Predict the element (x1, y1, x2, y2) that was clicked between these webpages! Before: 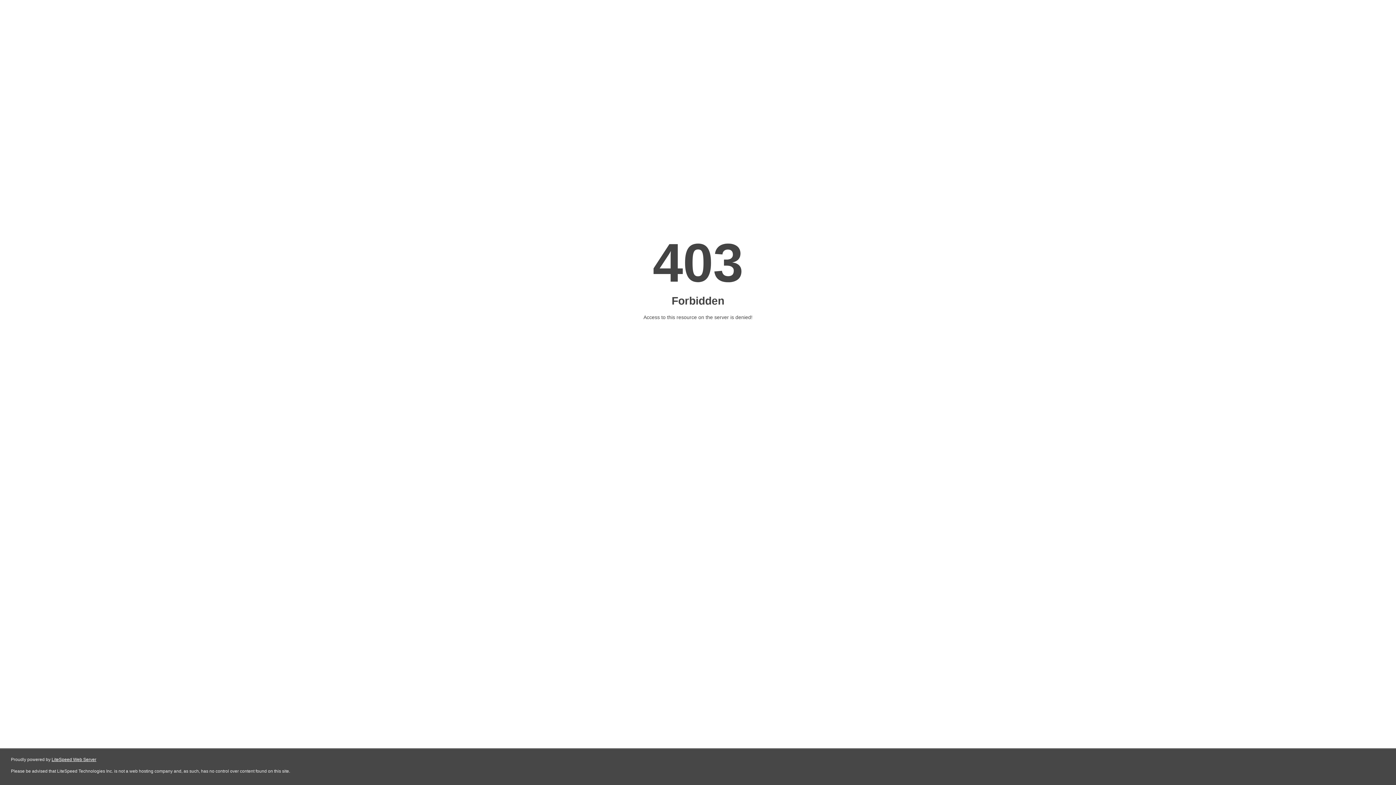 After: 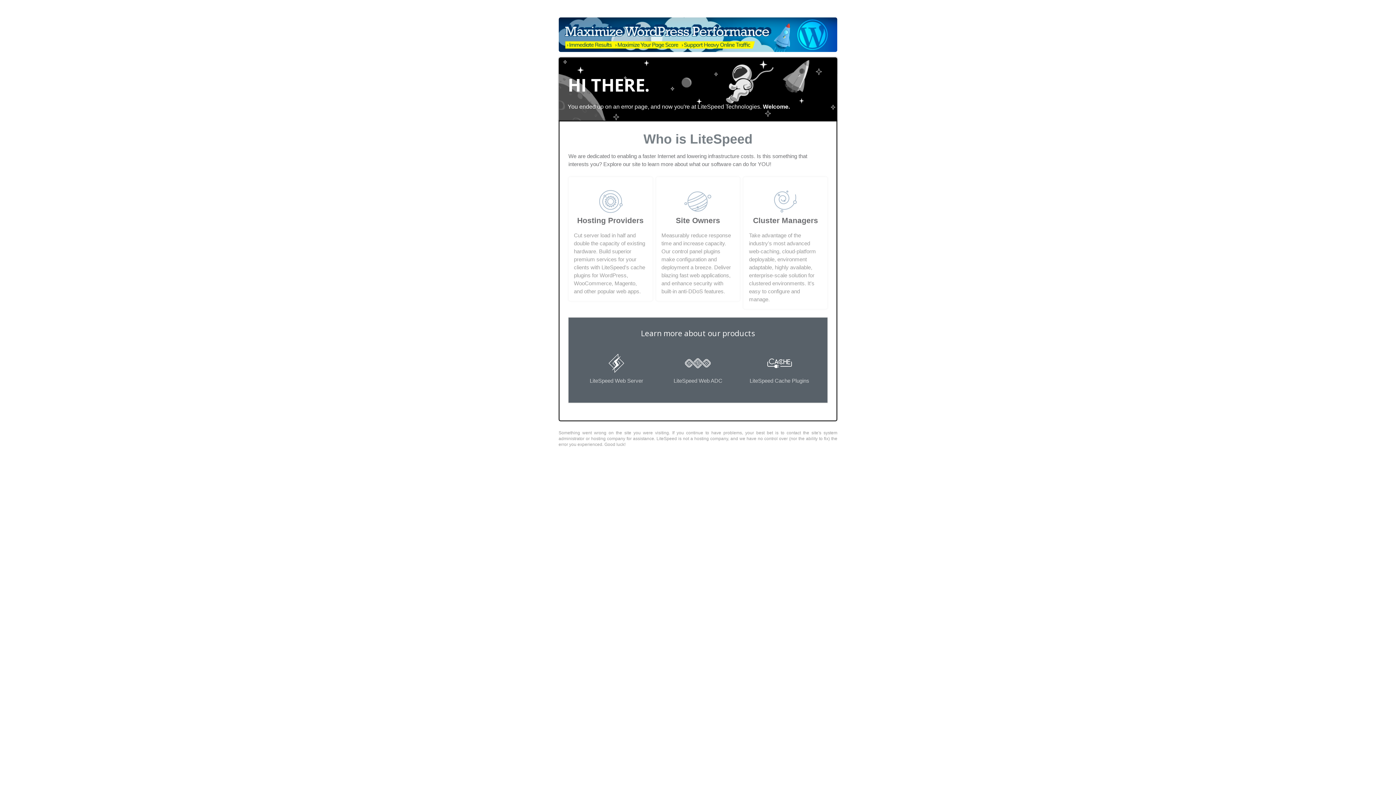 Action: bbox: (51, 757, 96, 762) label: LiteSpeed Web Server